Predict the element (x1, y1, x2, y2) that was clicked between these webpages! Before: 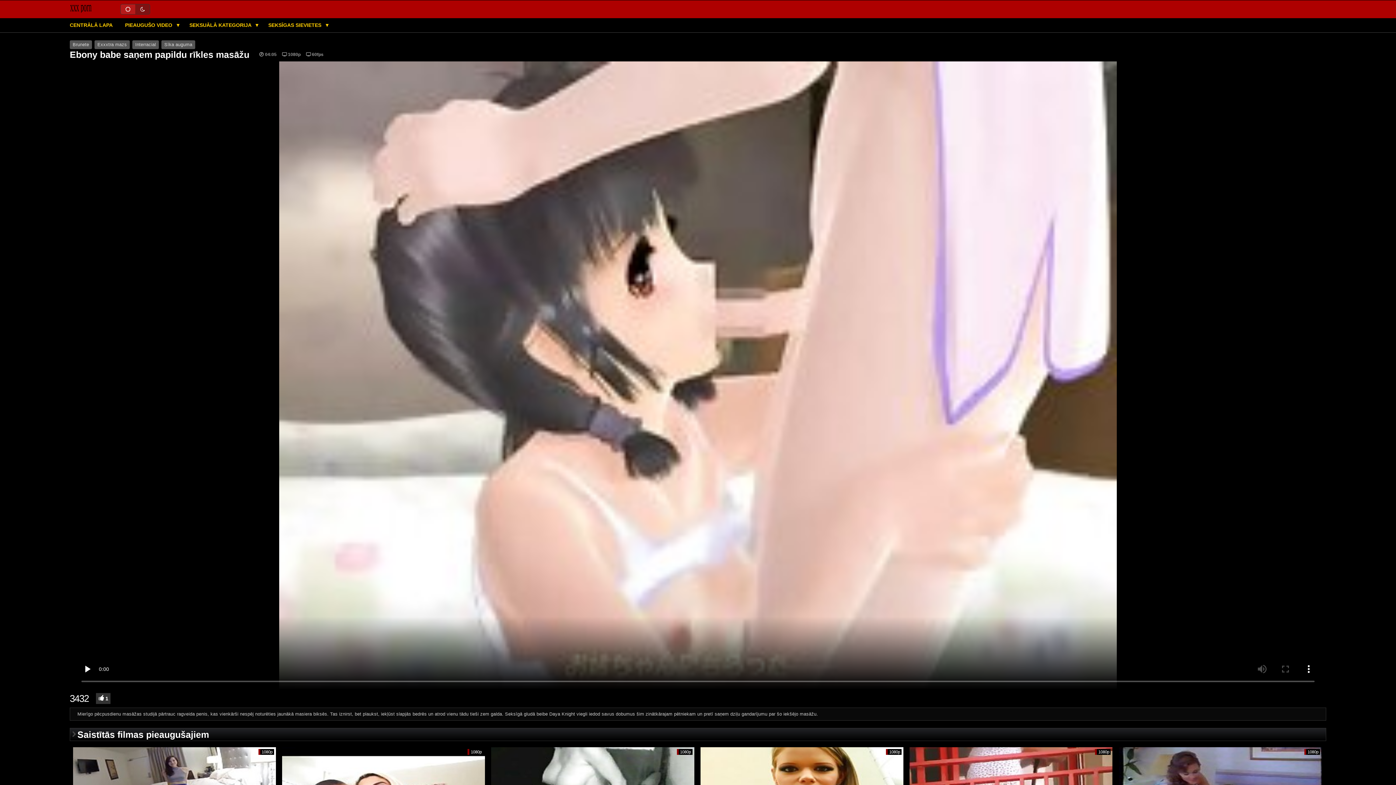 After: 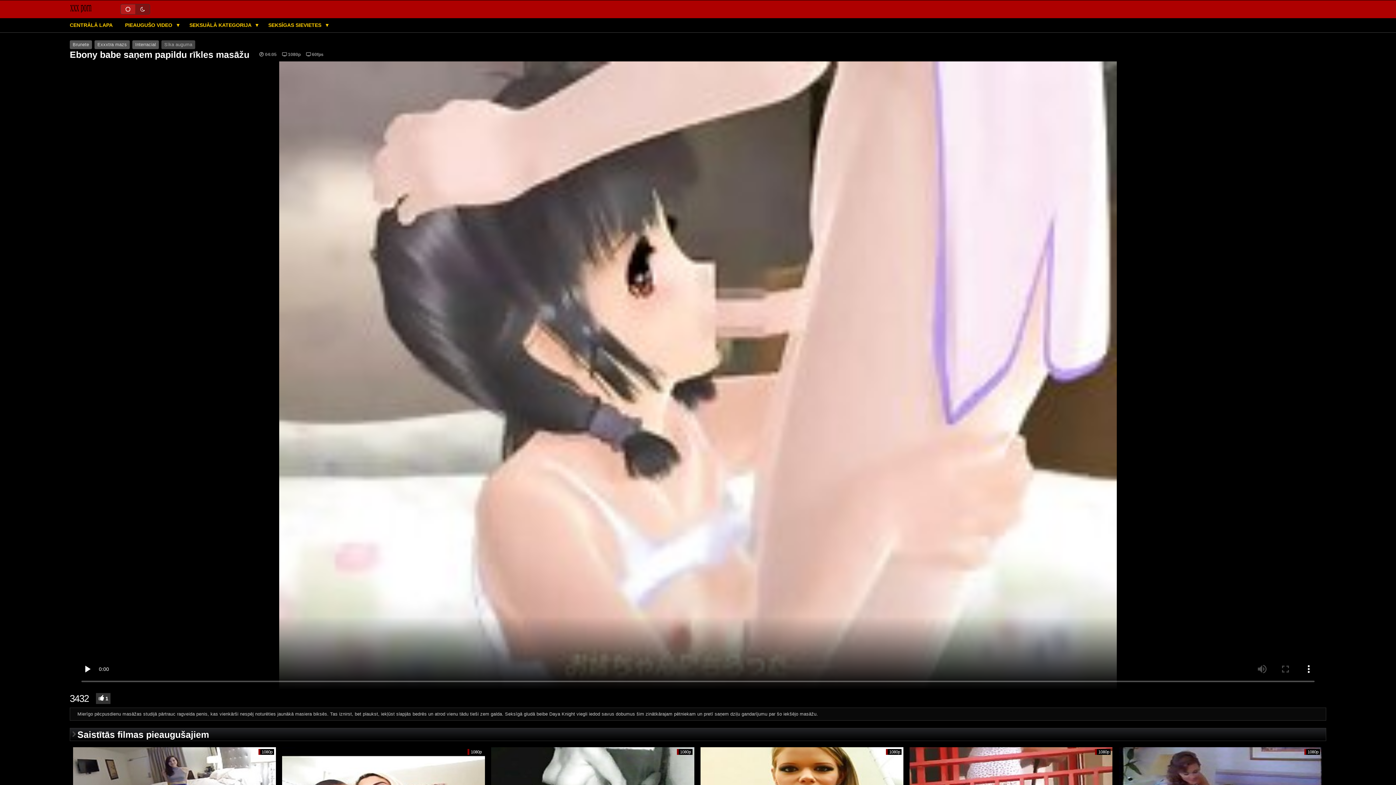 Action: bbox: (161, 40, 195, 49) label: Sīka auguma